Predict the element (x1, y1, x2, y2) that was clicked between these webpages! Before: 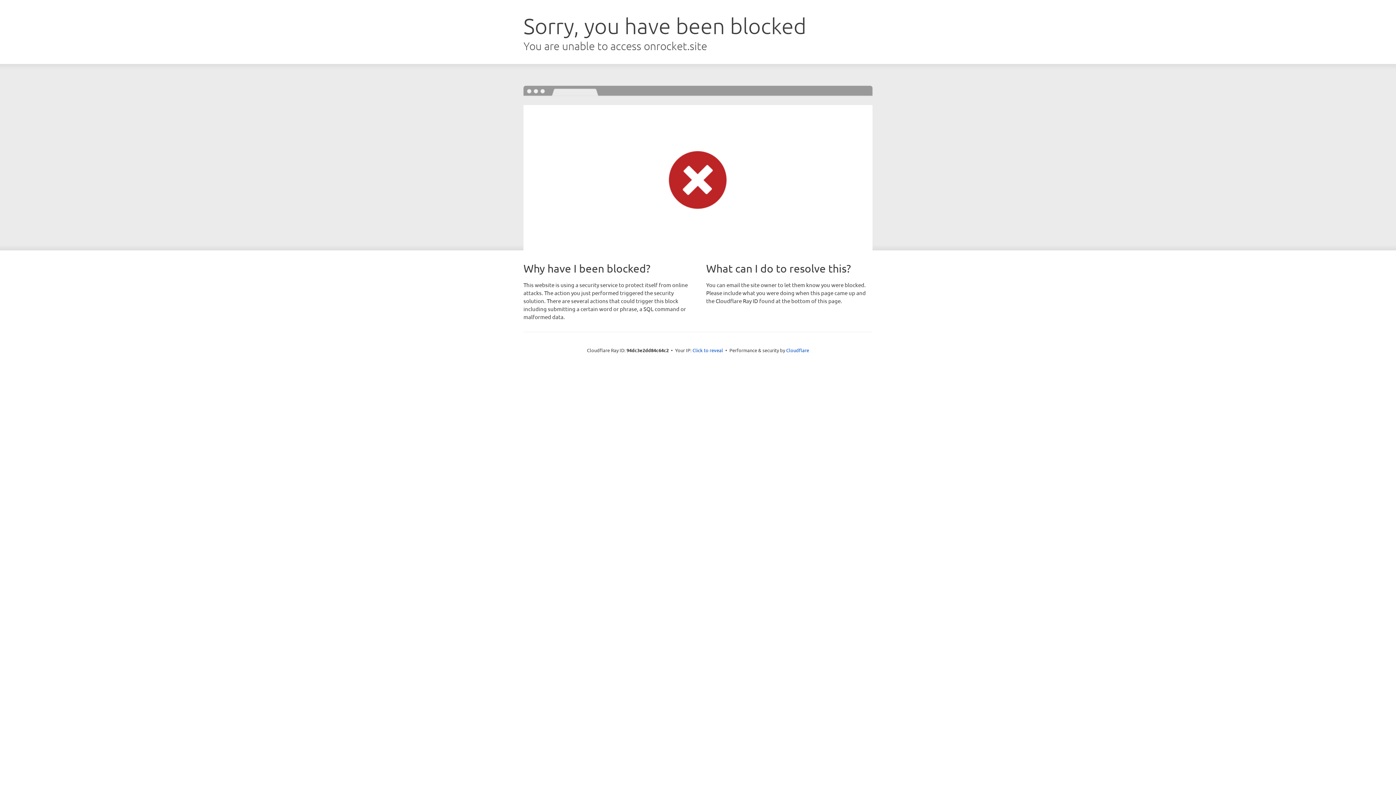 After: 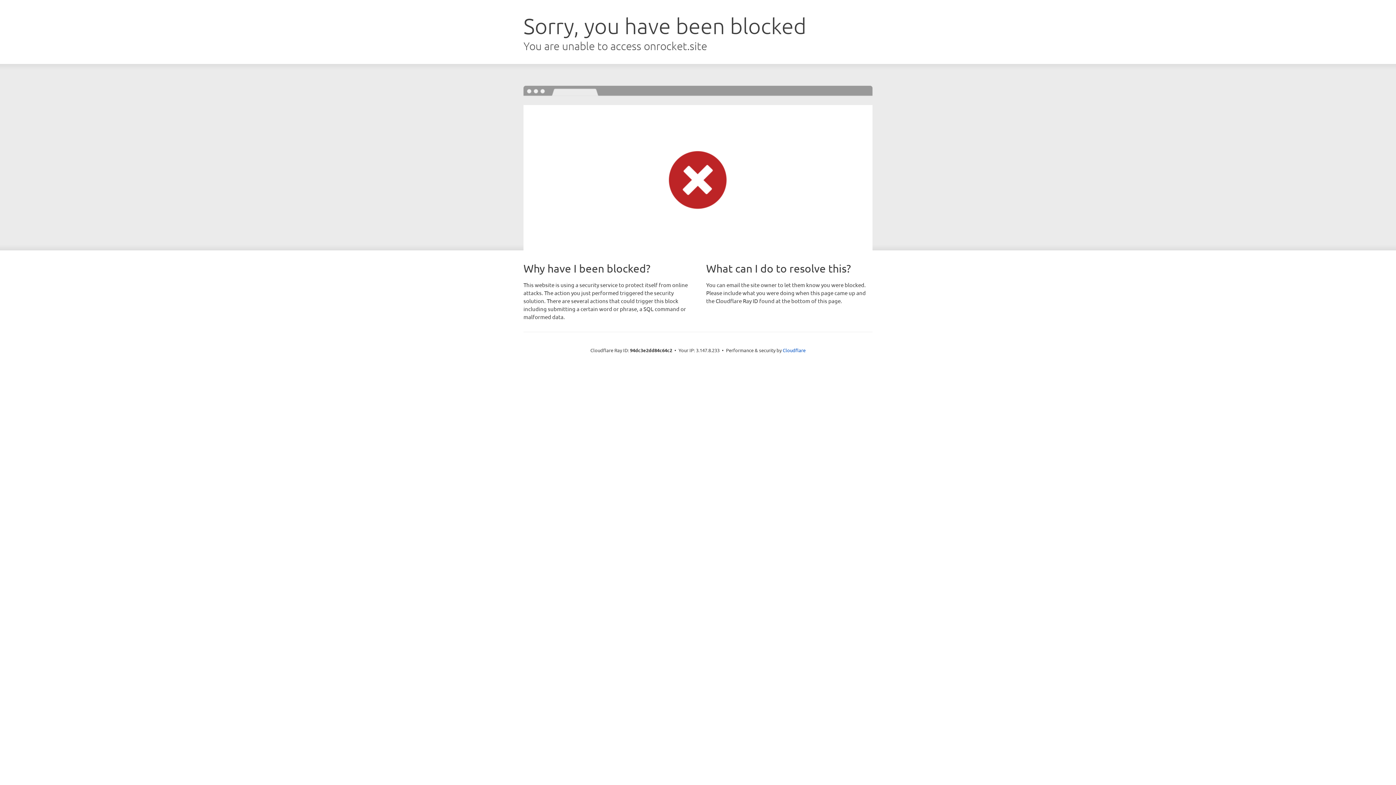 Action: label: Click to reveal bbox: (692, 346, 723, 353)